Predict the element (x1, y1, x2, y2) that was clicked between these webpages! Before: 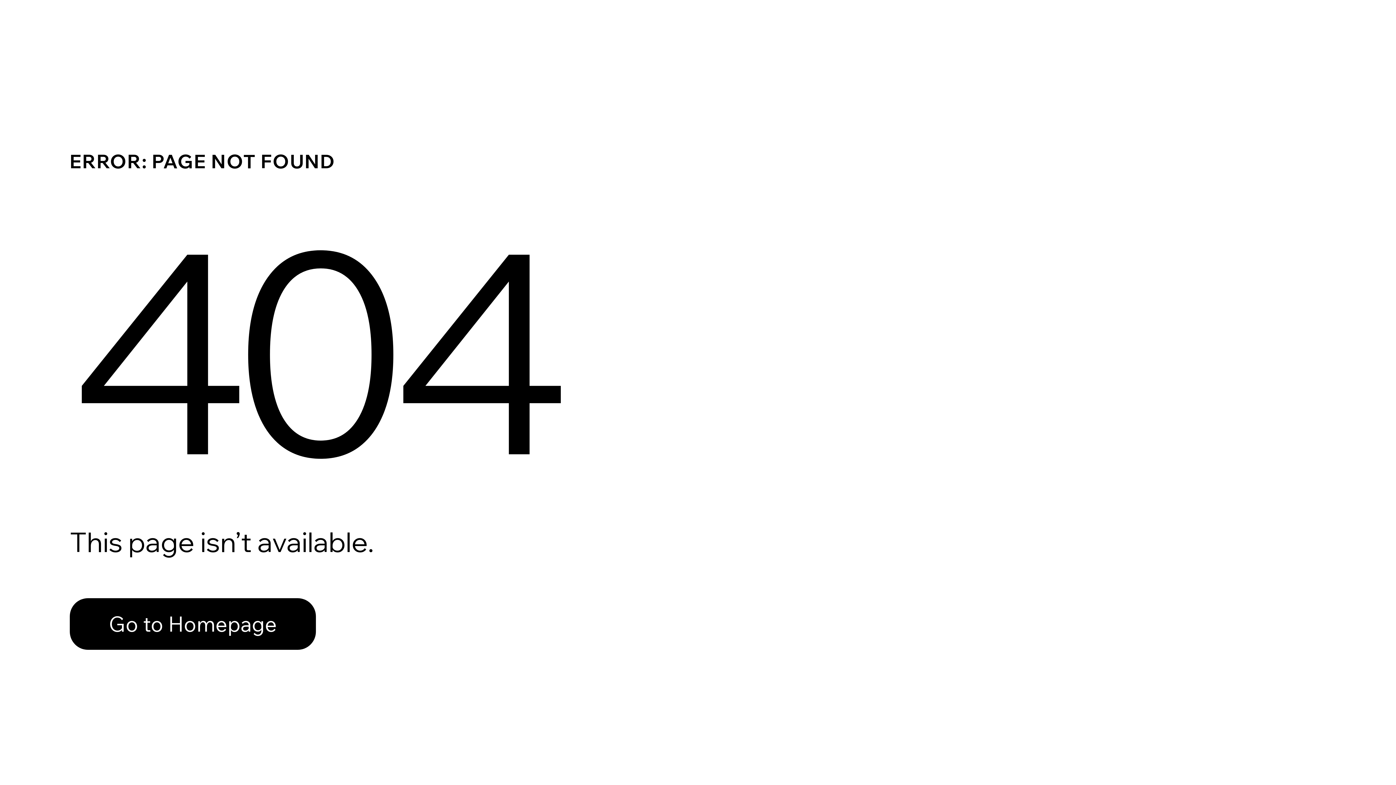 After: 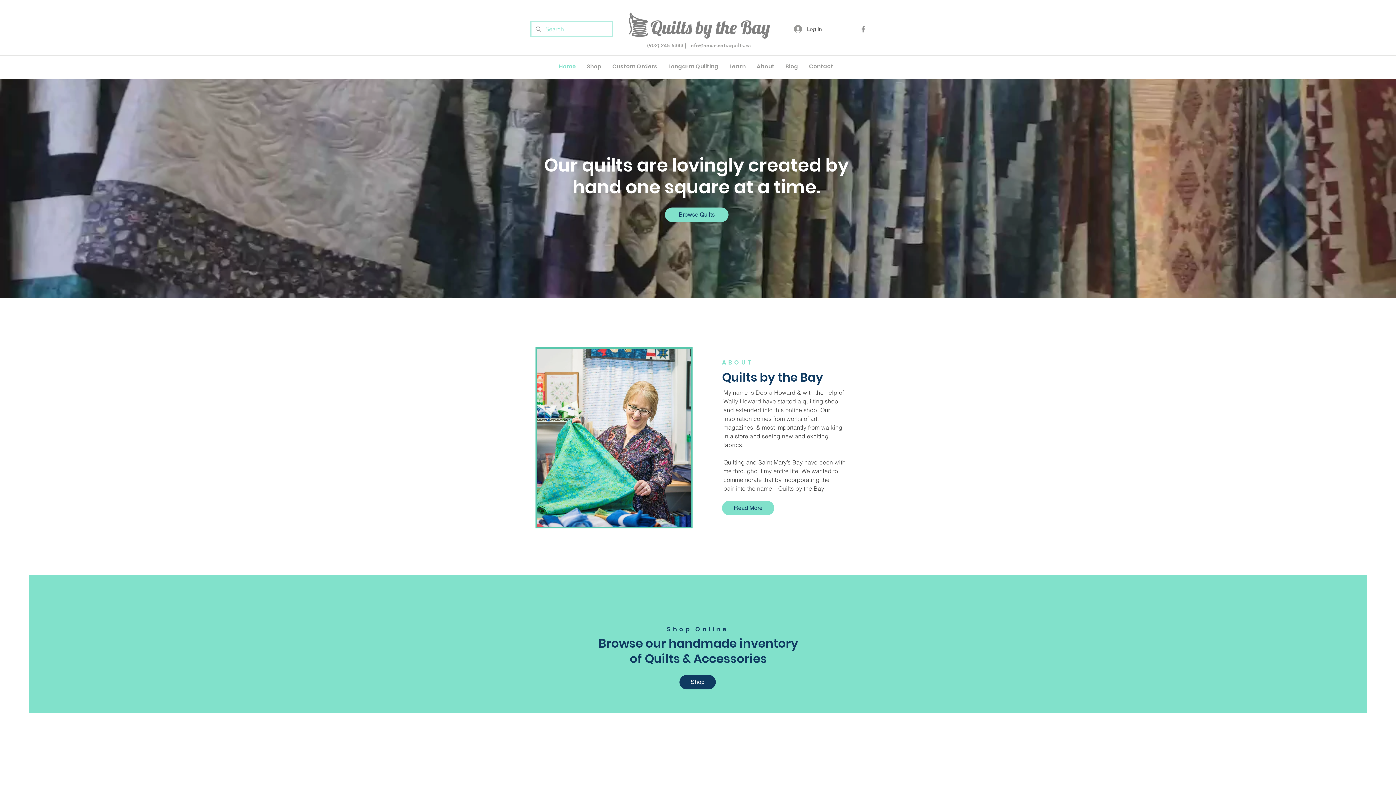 Action: label: Go to Homepage bbox: (69, 582, 768, 659)